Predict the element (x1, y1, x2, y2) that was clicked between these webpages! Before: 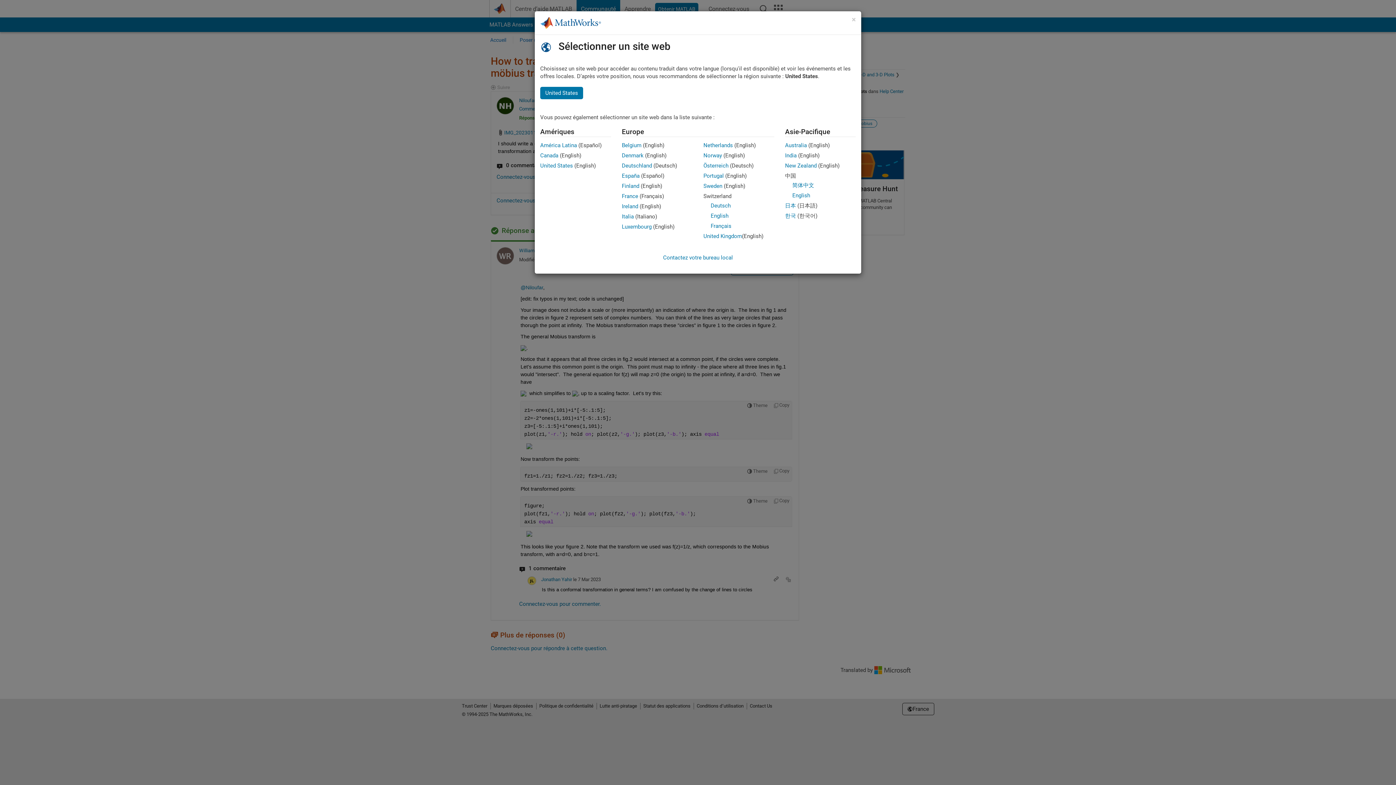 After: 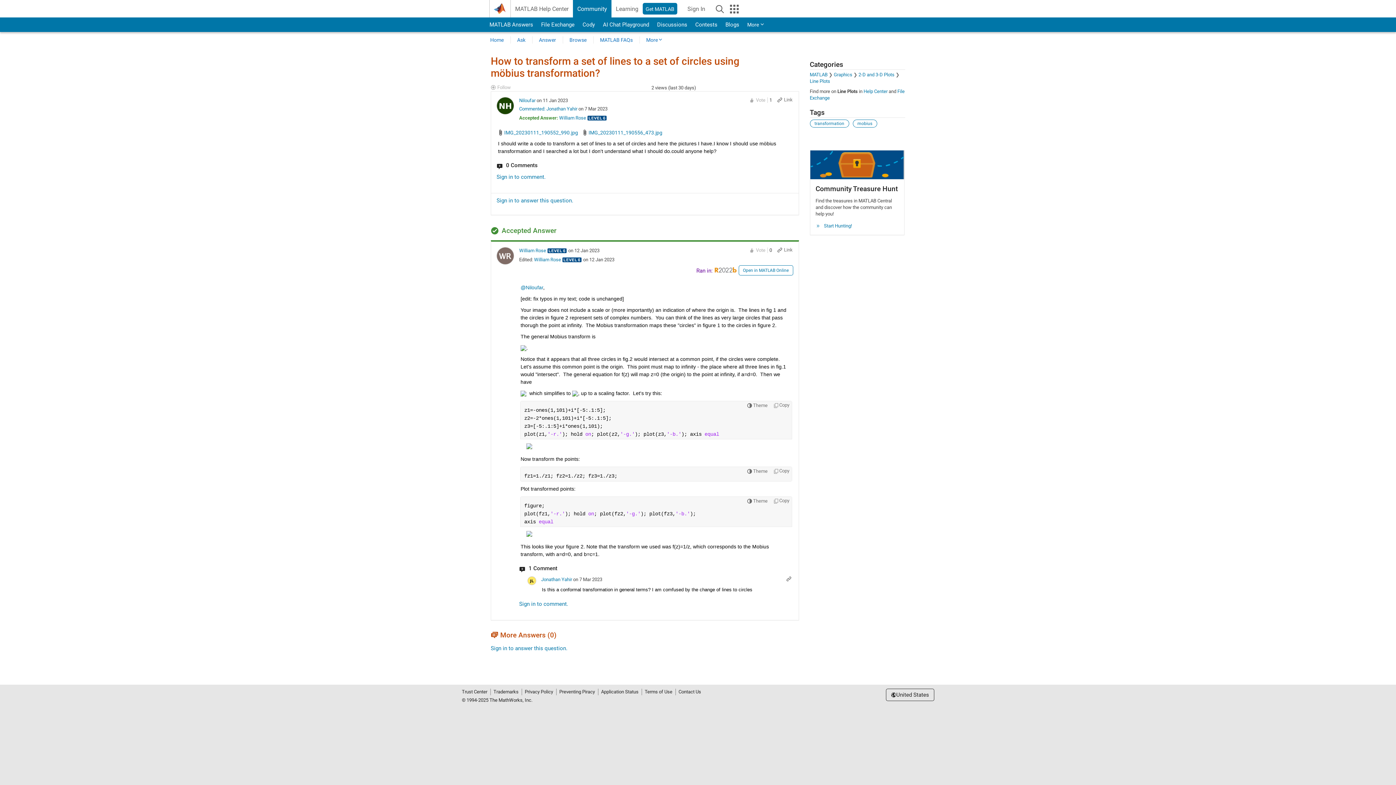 Action: bbox: (540, 162, 573, 169) label: United States